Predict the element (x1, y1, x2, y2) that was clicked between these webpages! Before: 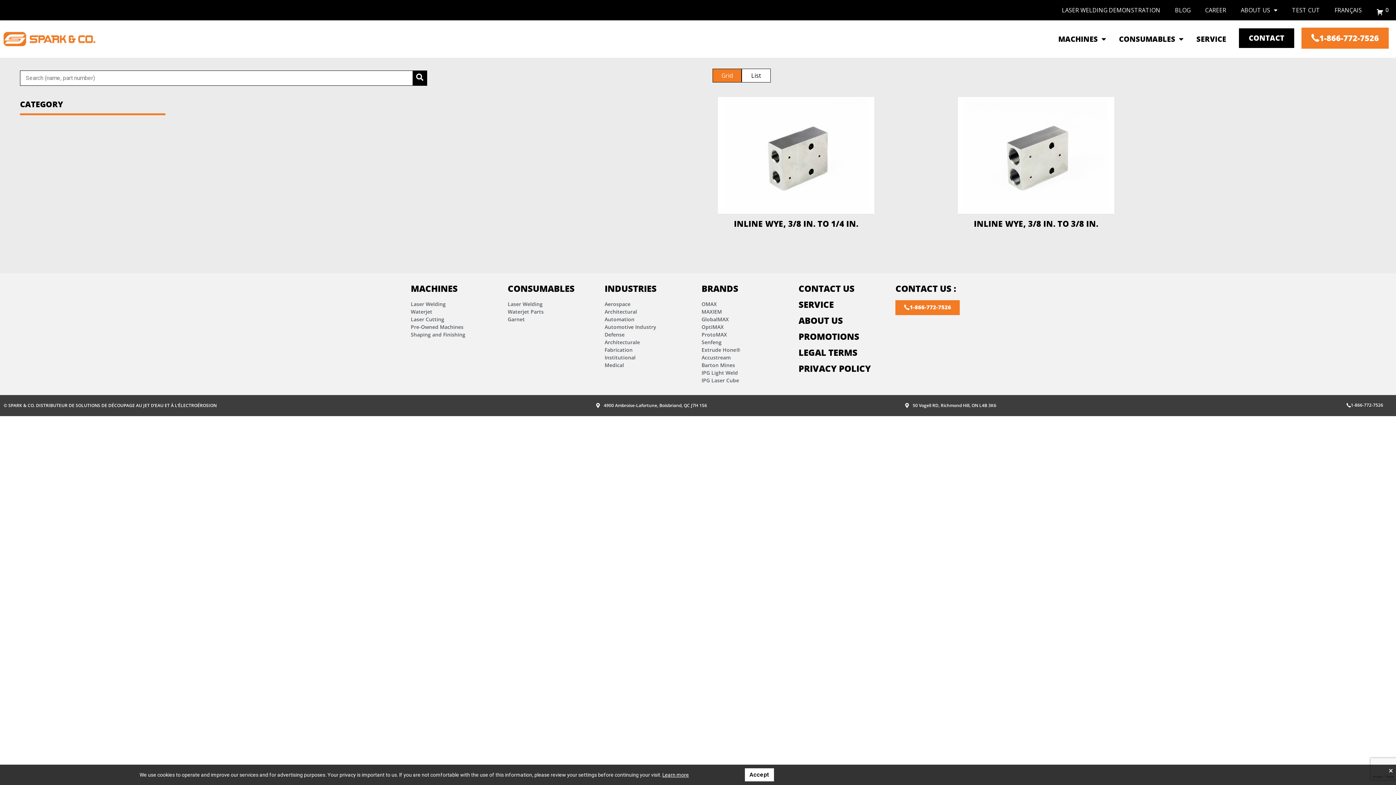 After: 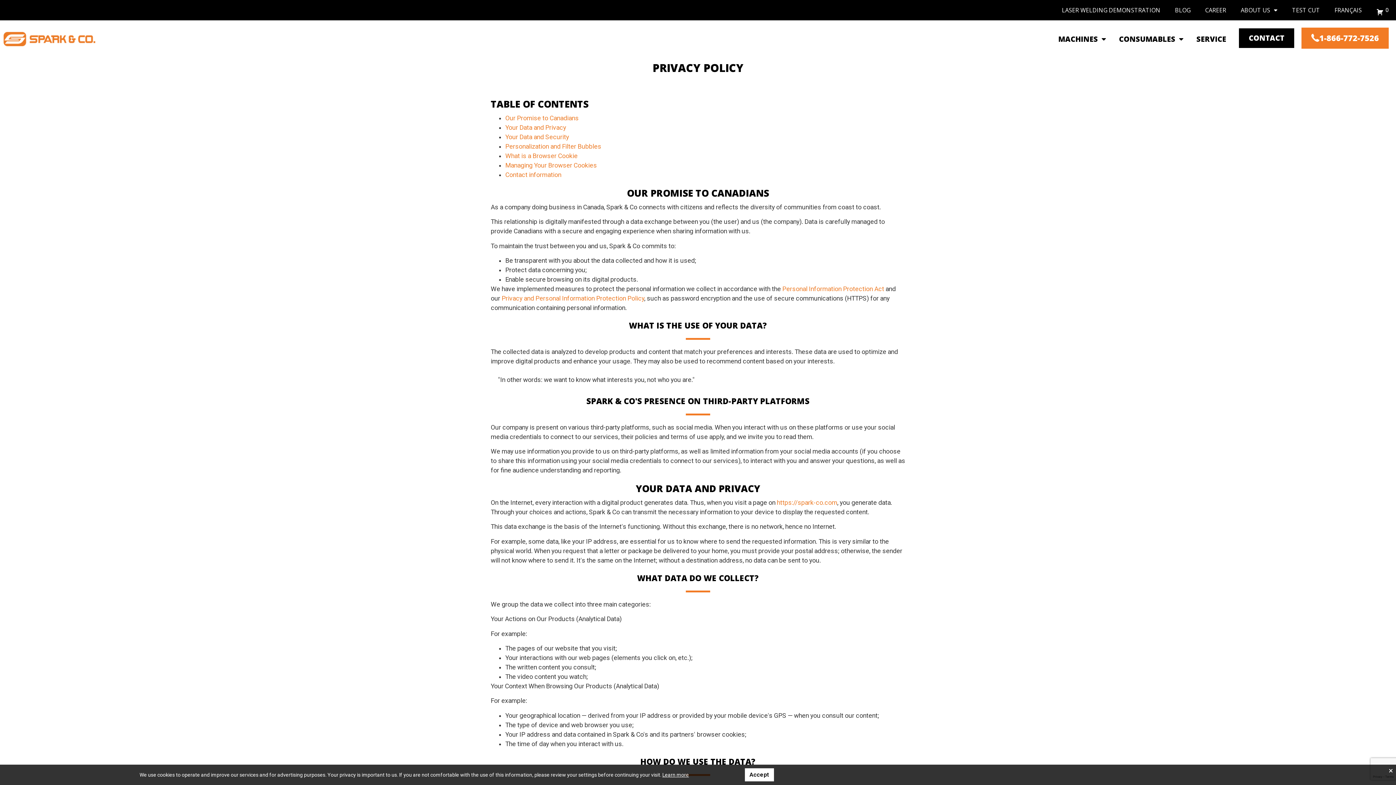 Action: label: PRIVACY POLICY bbox: (798, 362, 871, 374)